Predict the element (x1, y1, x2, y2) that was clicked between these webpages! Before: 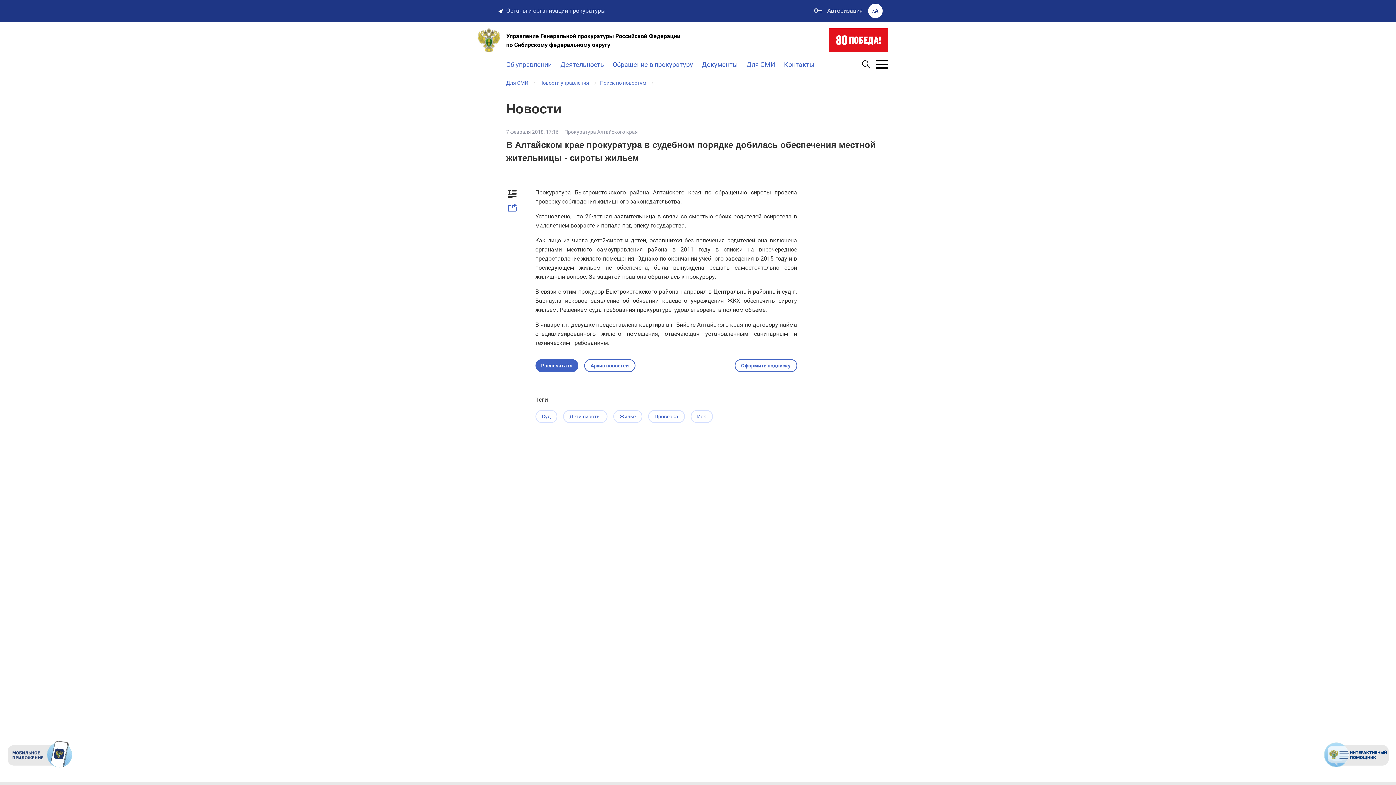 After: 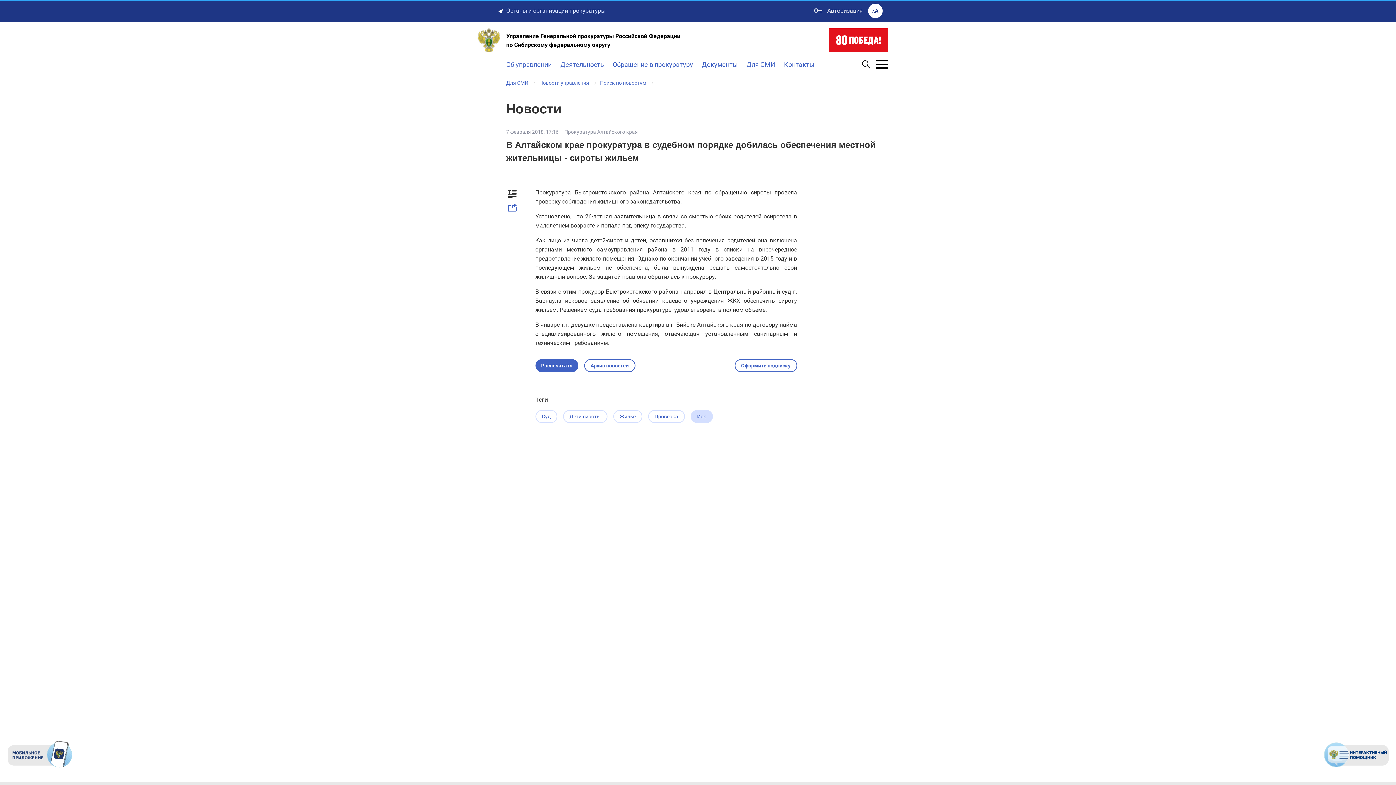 Action: label: Иск bbox: (690, 410, 712, 423)